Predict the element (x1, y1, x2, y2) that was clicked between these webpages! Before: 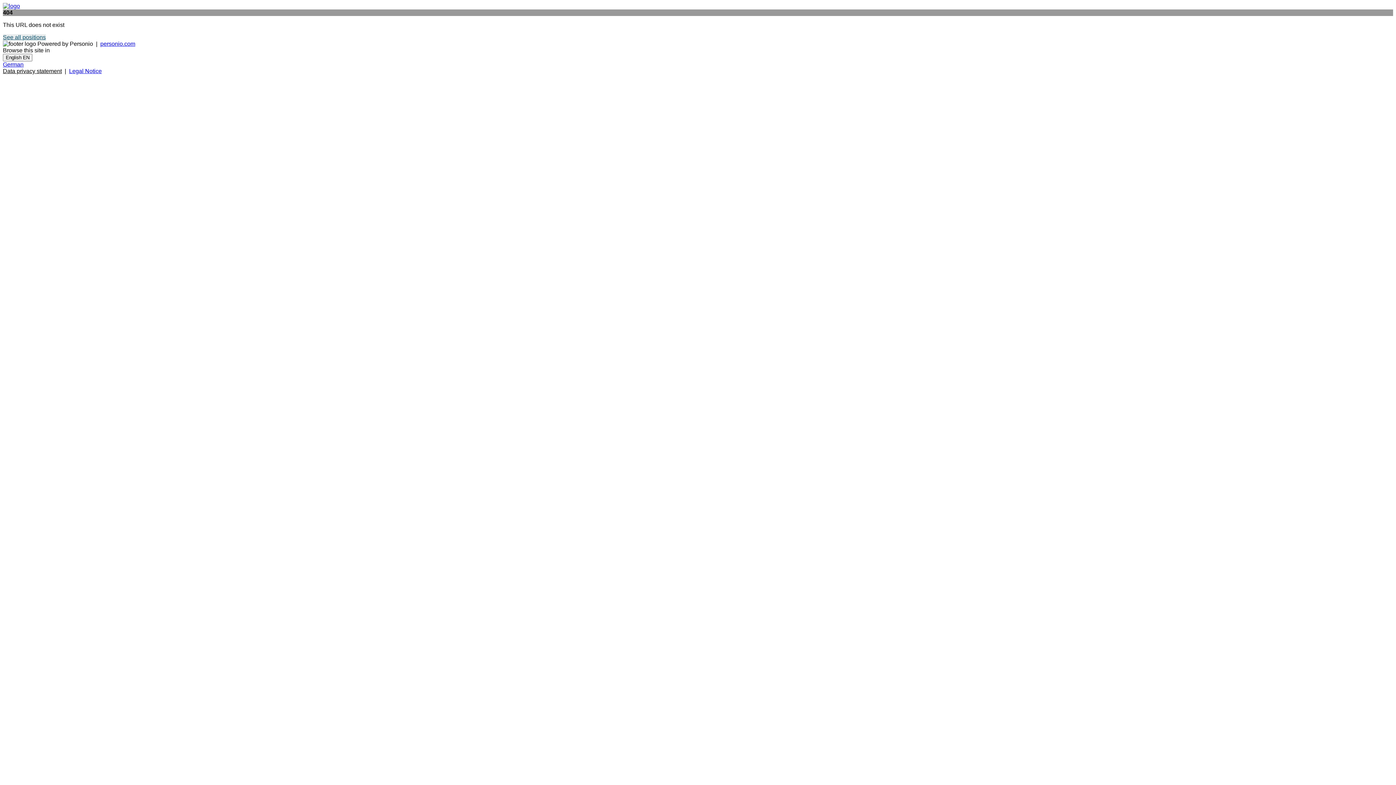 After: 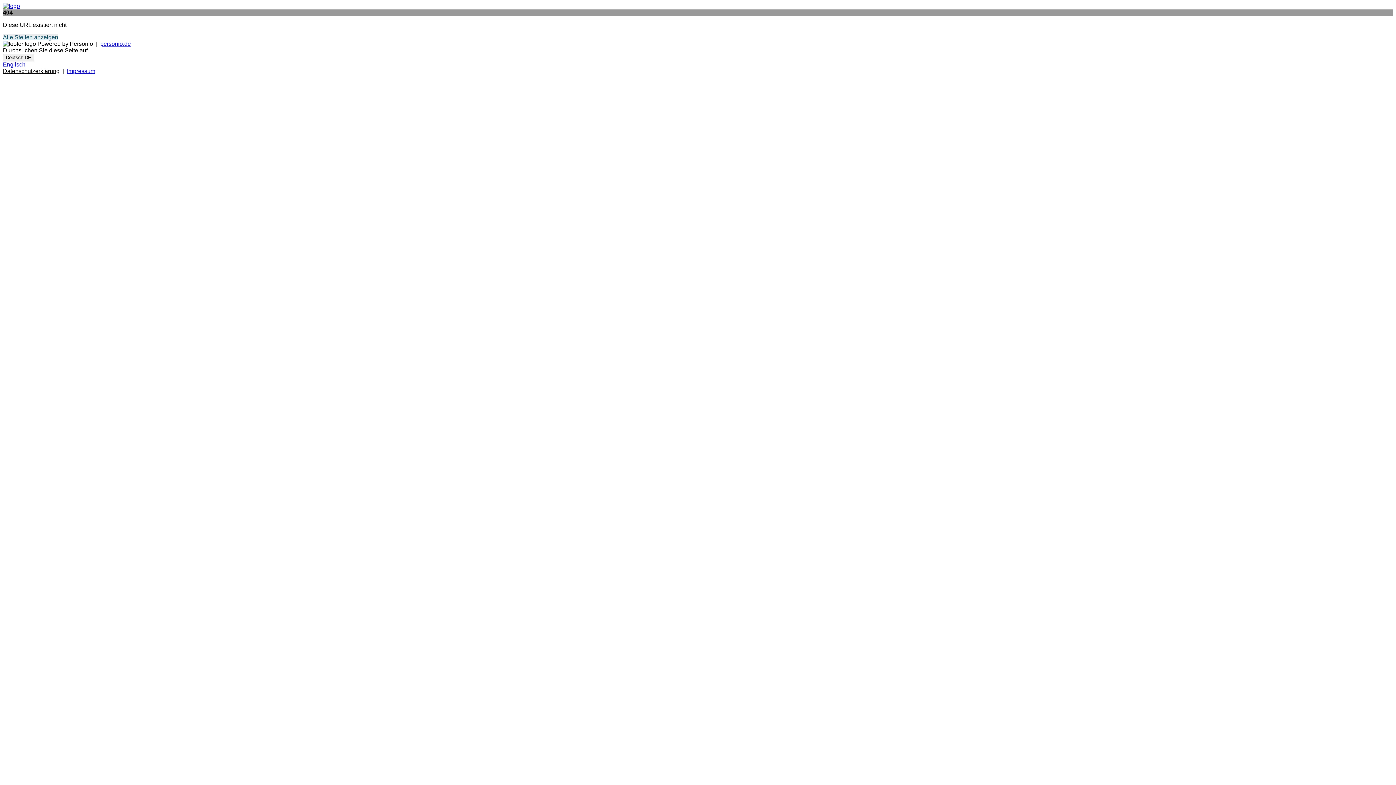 Action: label: German bbox: (2, 61, 23, 67)